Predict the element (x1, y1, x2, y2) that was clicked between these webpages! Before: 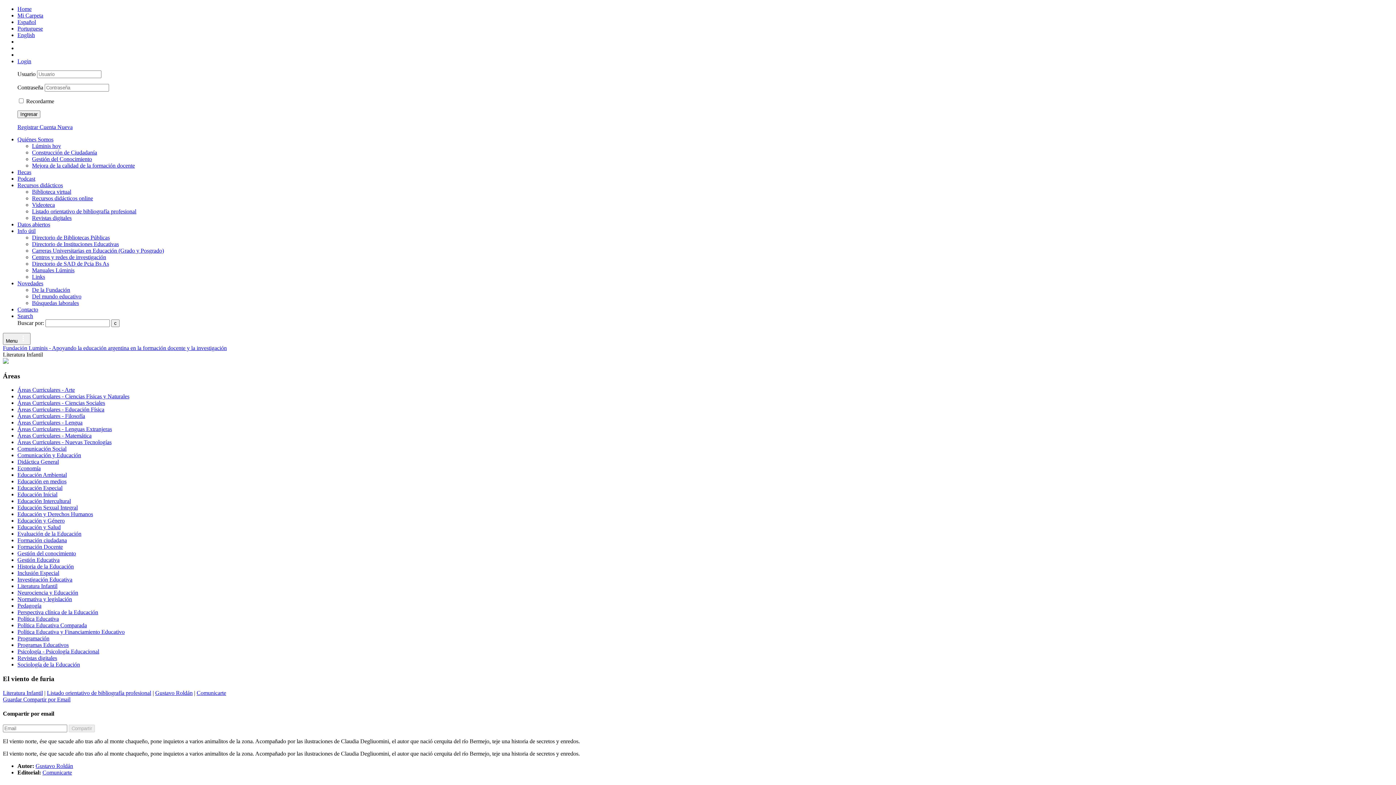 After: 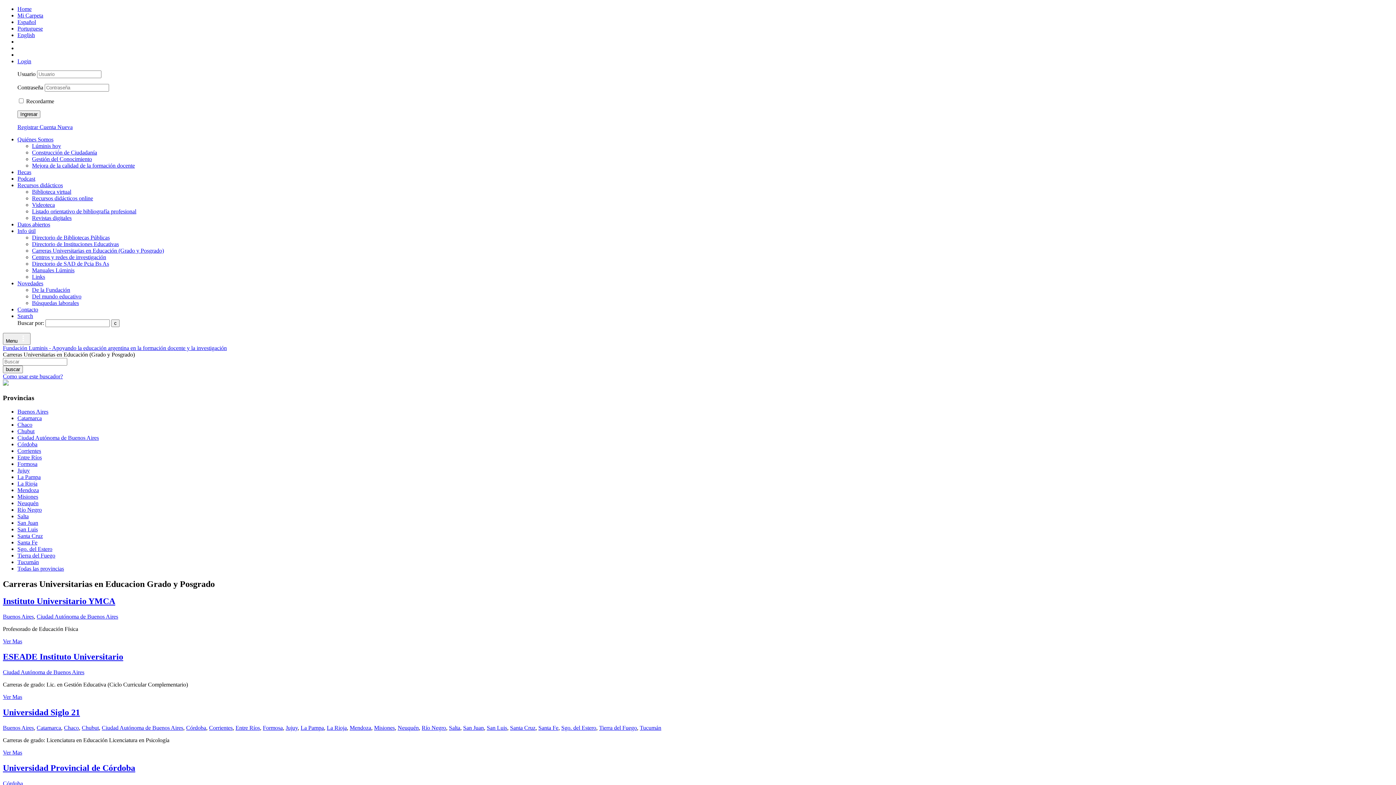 Action: bbox: (32, 247, 164, 253) label: Carreras Universitarias en Educación (Grado y Posgrado)